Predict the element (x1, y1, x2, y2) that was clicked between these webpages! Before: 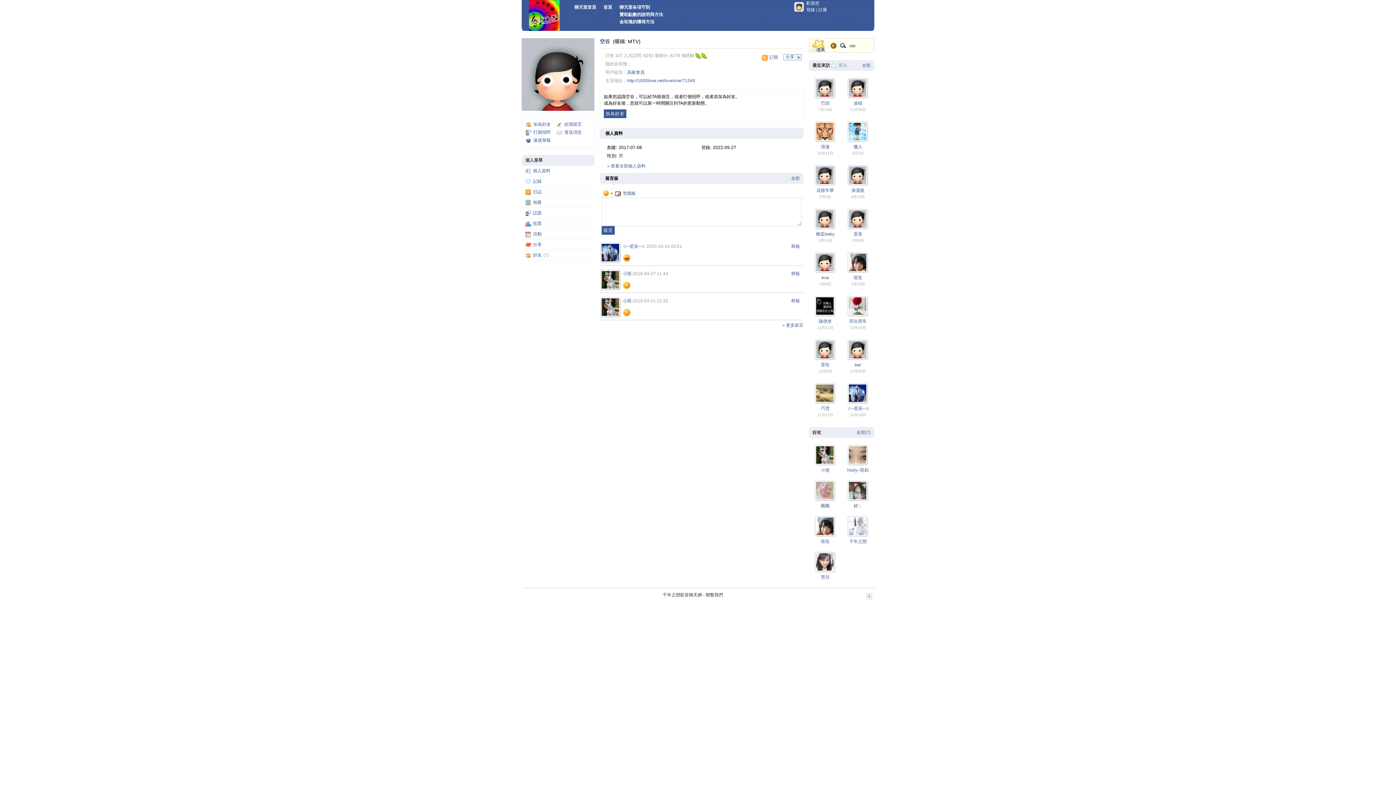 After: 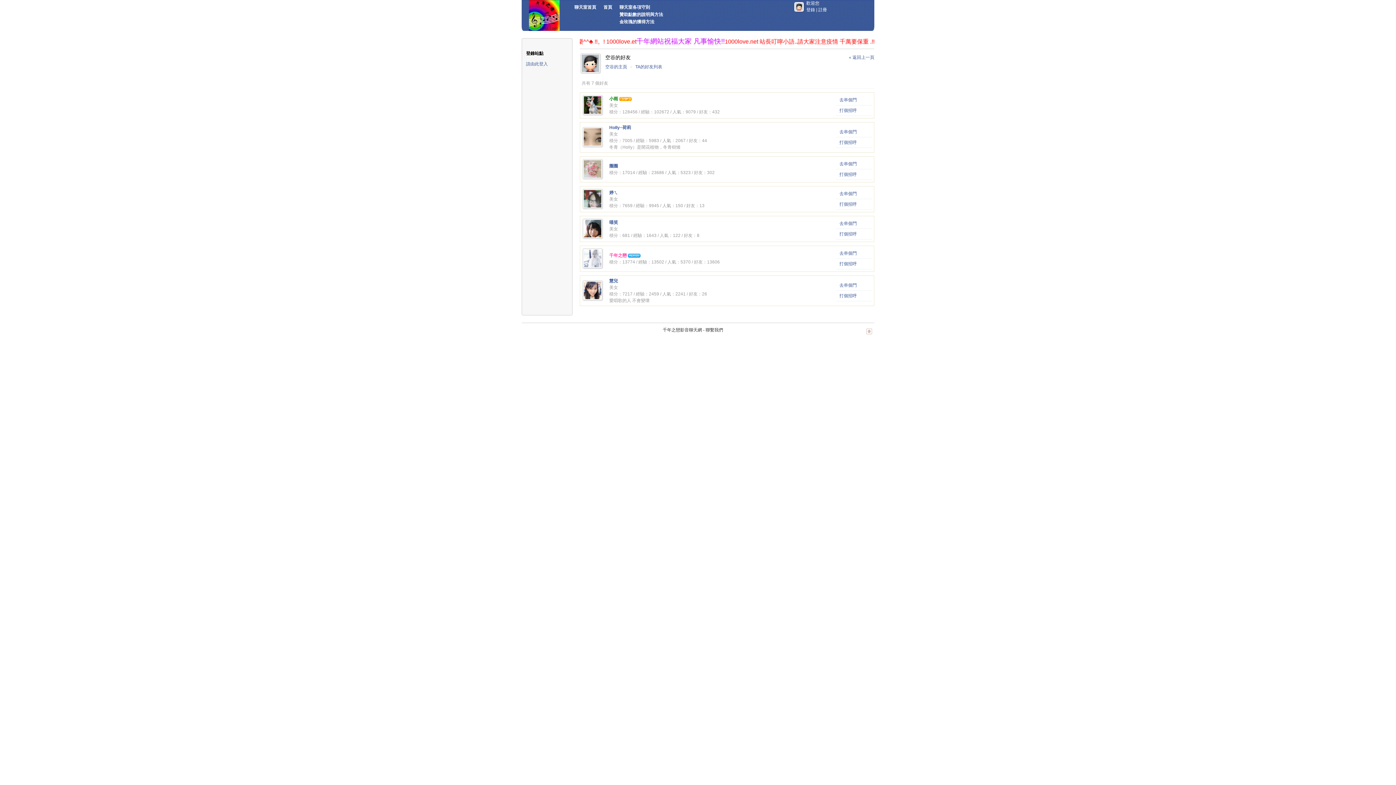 Action: label: 全部 bbox: (862, 62, 870, 68)